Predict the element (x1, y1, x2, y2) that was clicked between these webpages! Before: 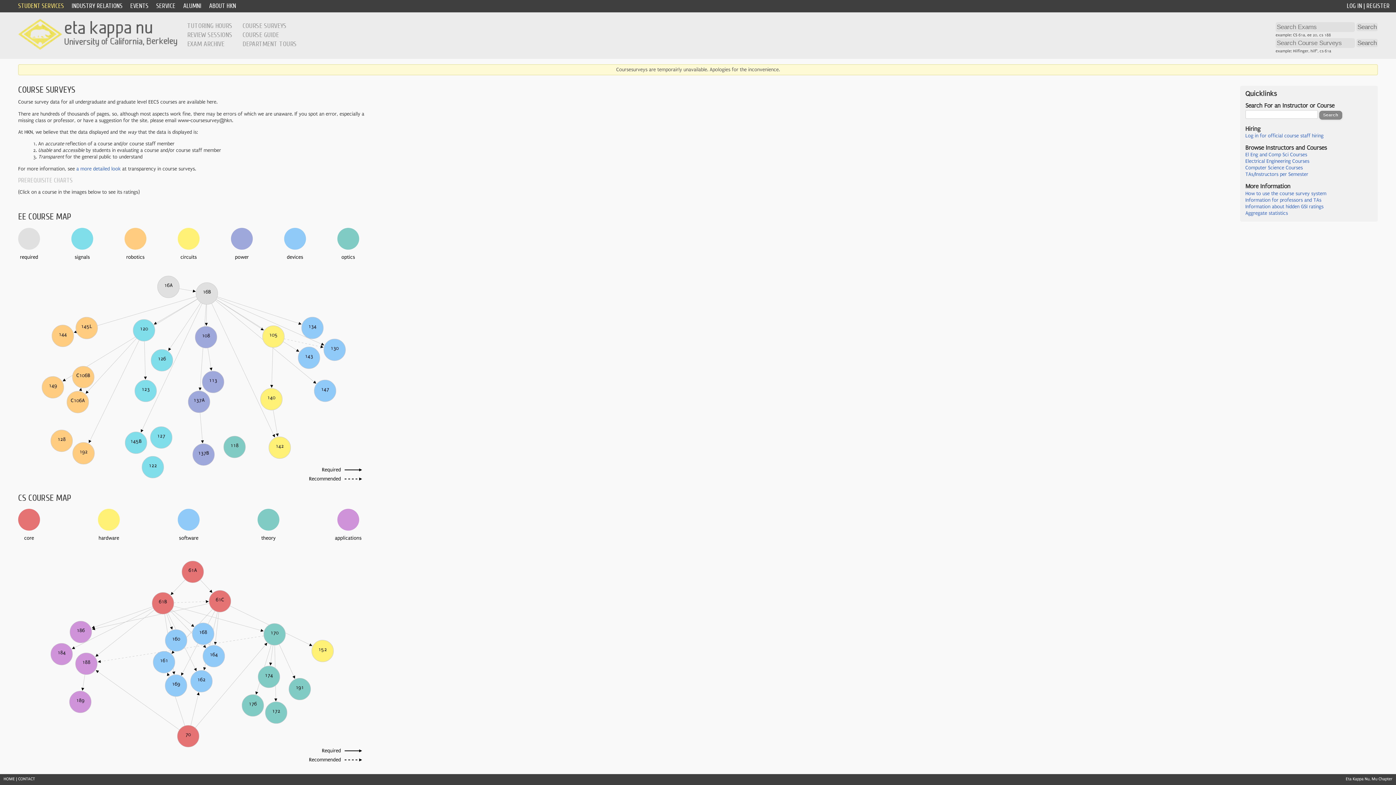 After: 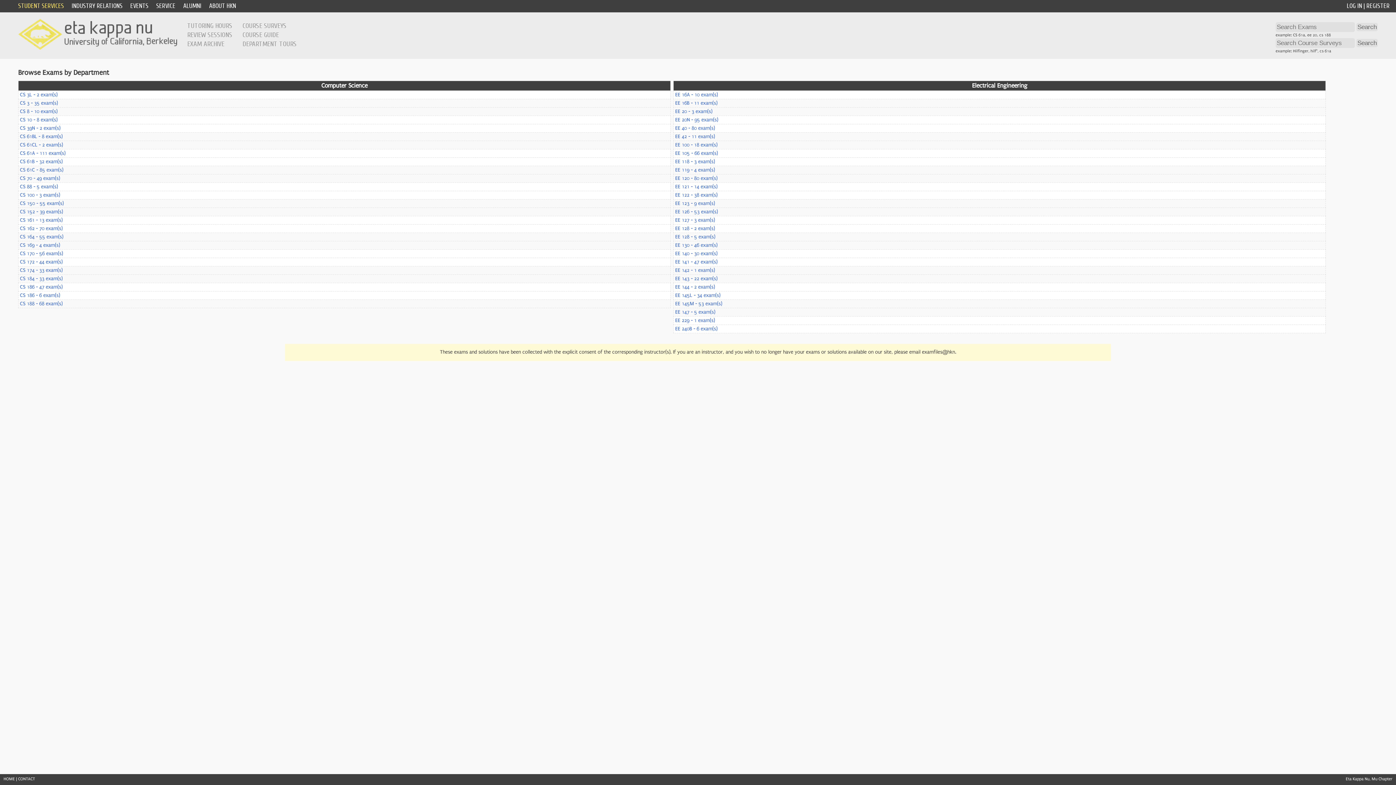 Action: label: EXAM ARCHIVE bbox: (187, 40, 224, 48)